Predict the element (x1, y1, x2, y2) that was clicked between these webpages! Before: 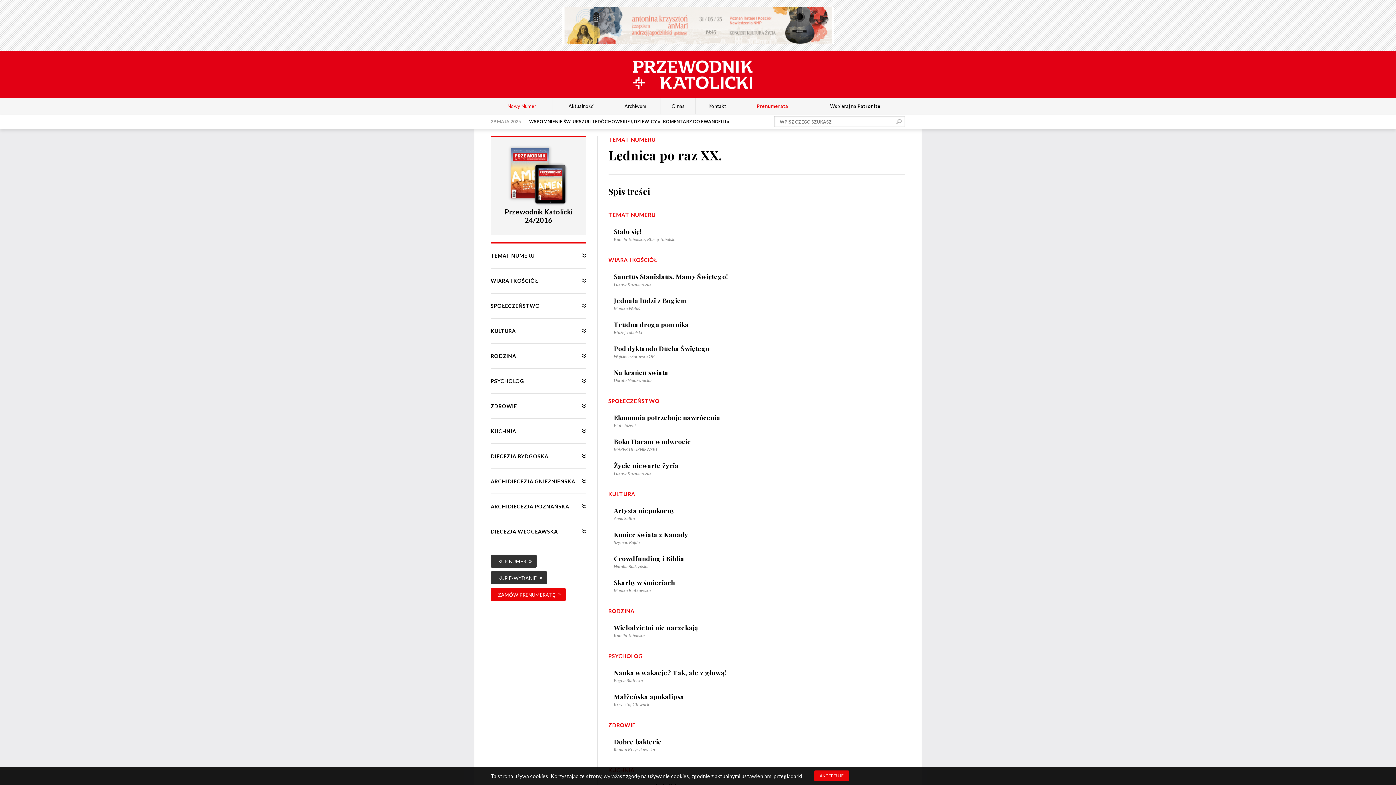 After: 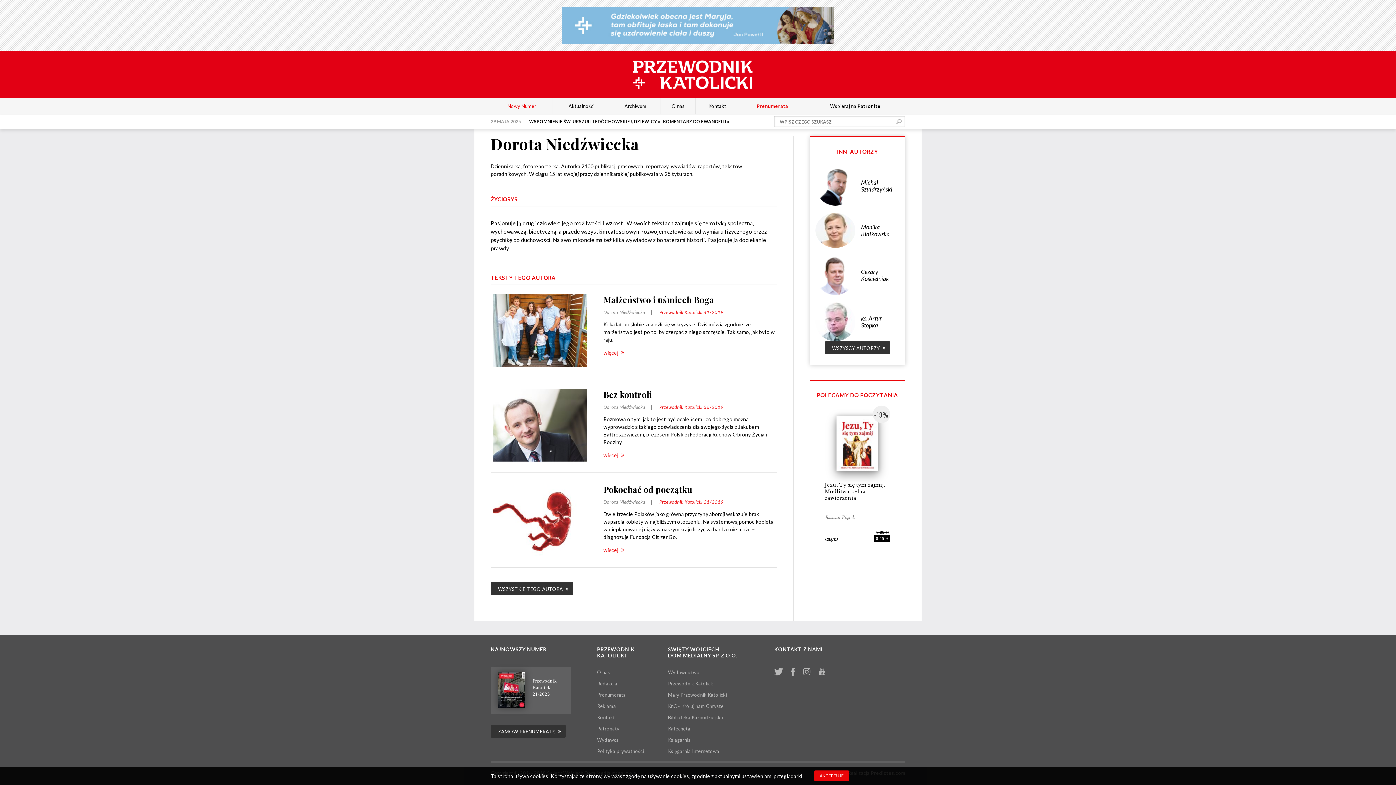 Action: label: Dorota Niedźwiecka bbox: (614, 377, 651, 383)